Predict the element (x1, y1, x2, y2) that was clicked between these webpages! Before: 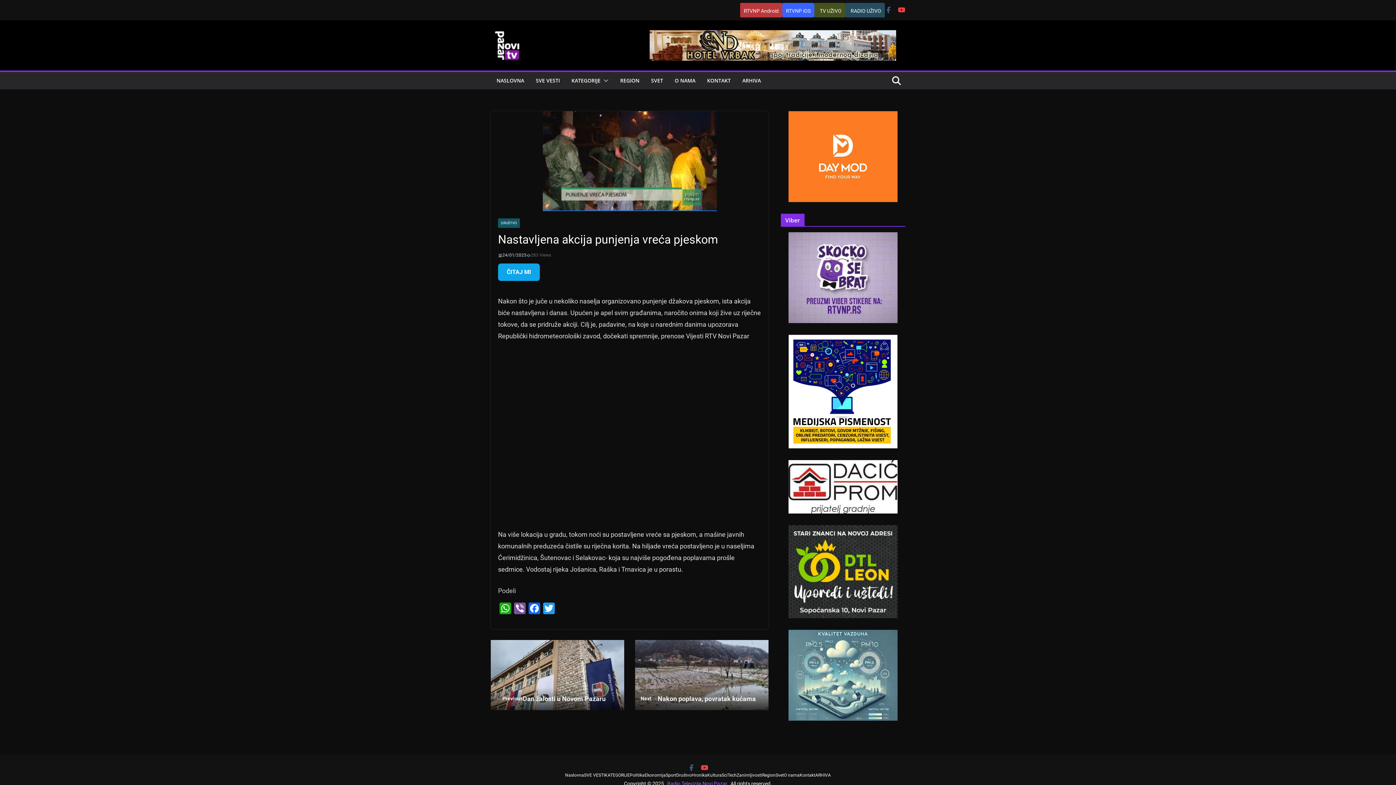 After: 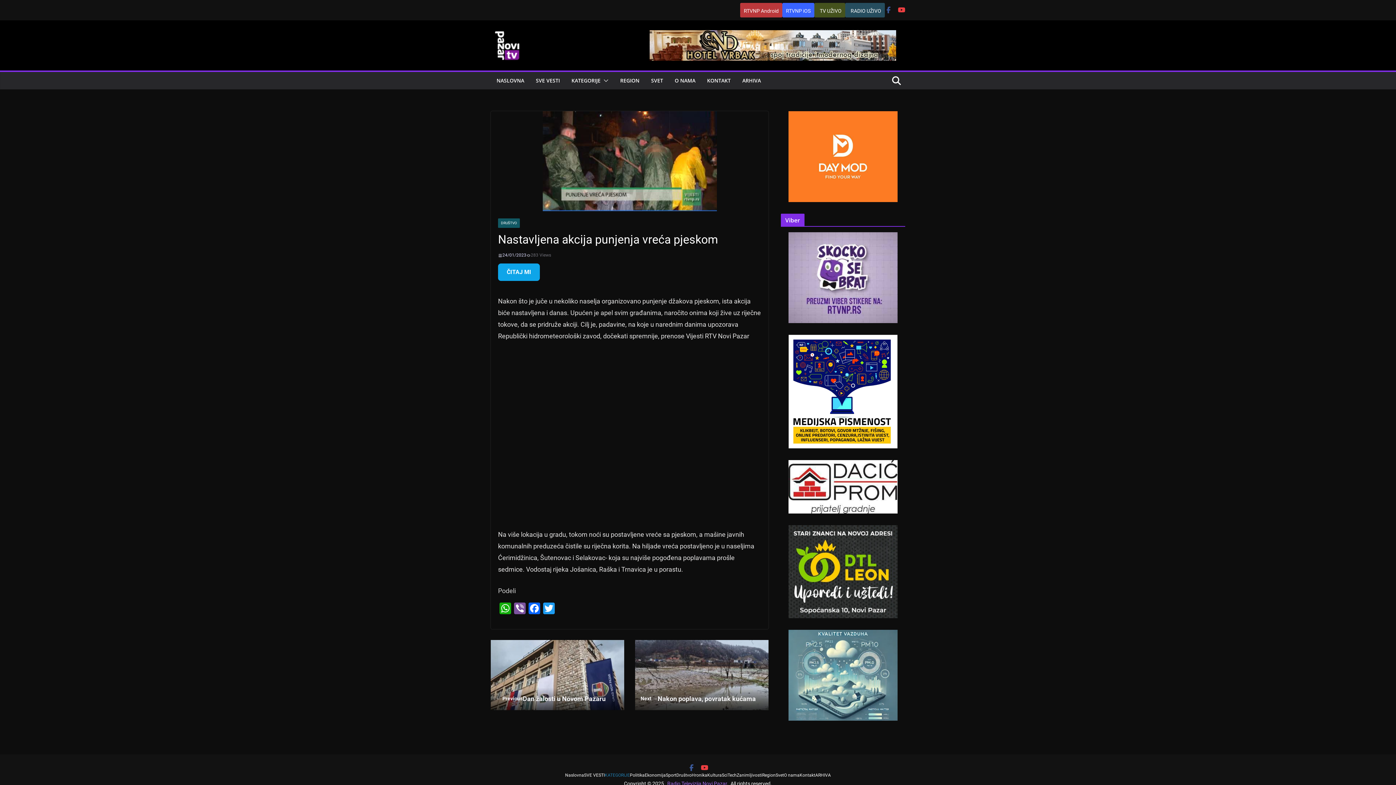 Action: bbox: (604, 773, 630, 778) label: KATEGORIJE